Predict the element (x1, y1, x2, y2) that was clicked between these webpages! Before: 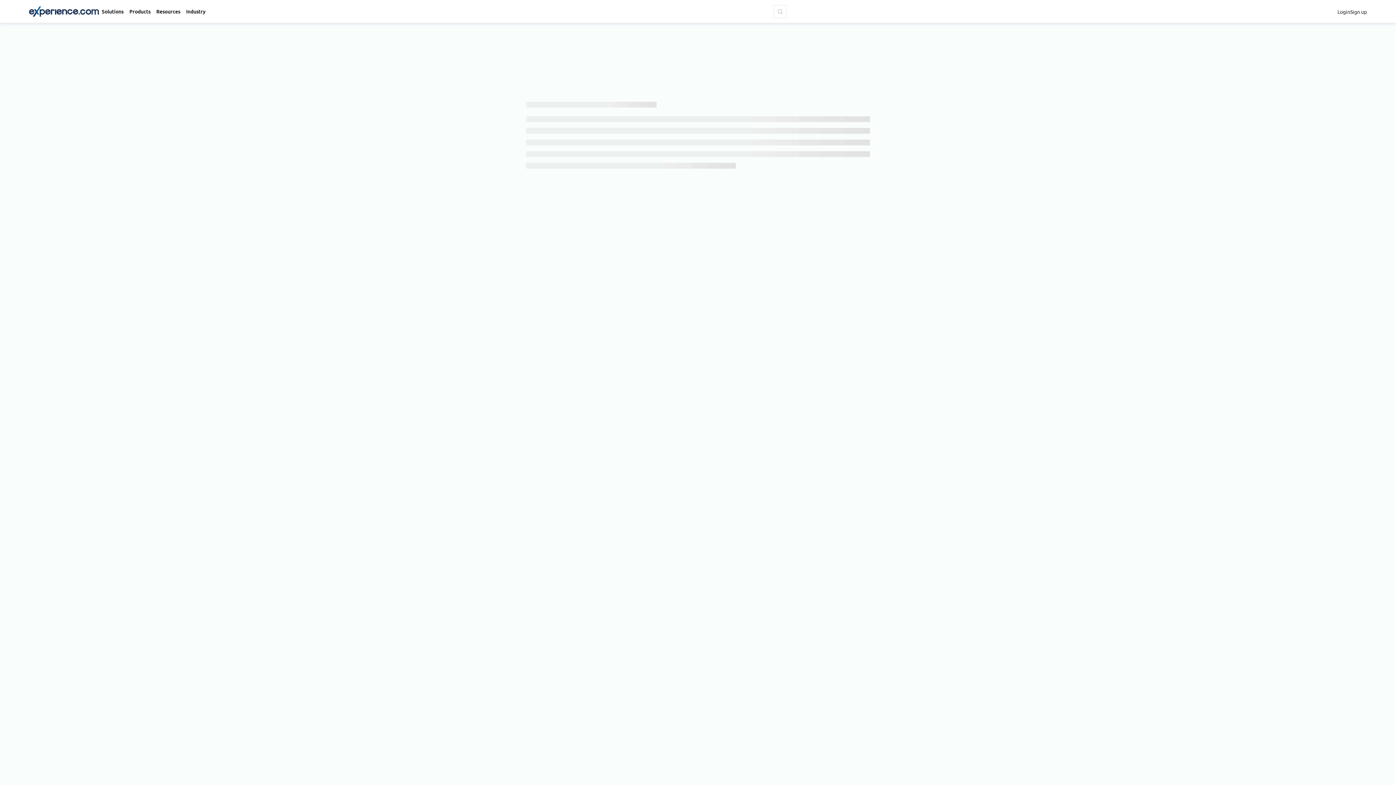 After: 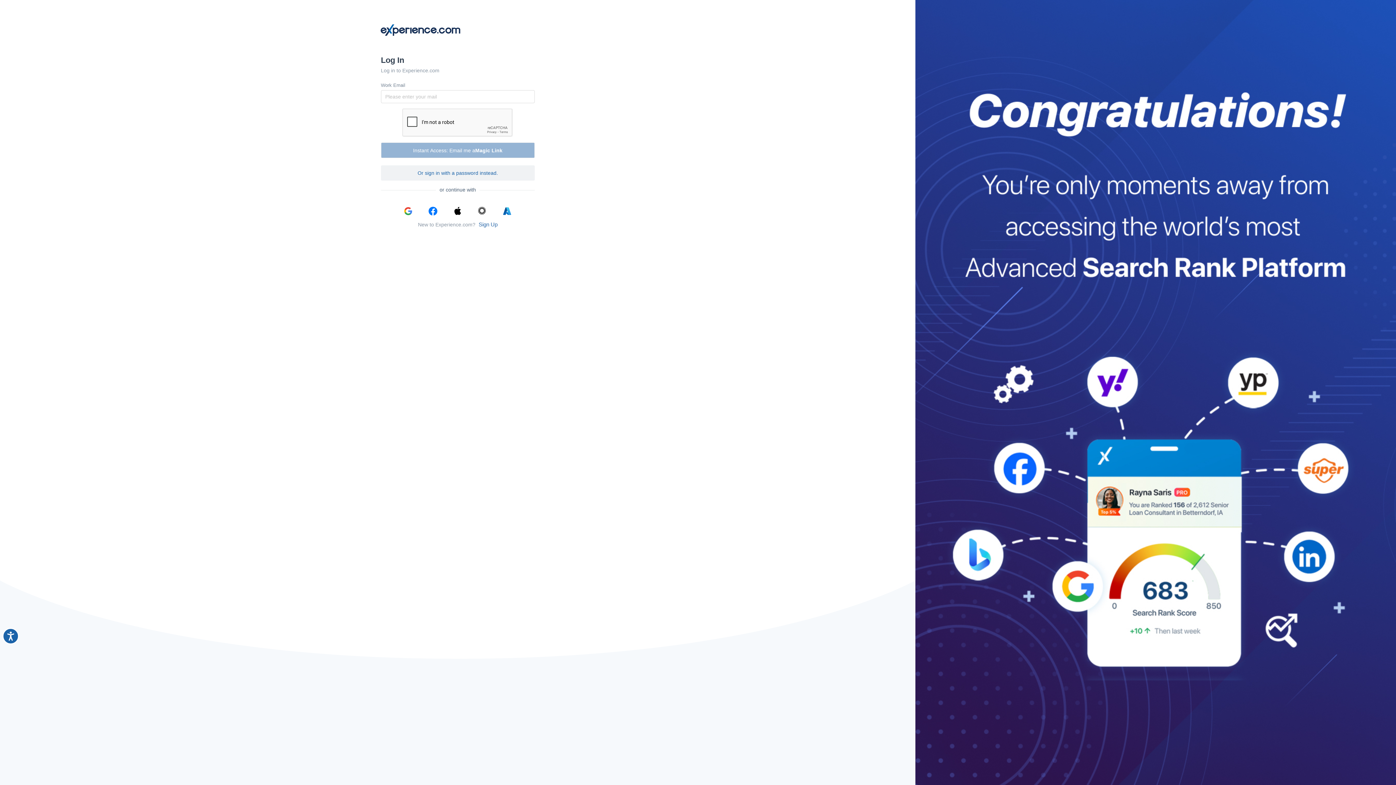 Action: label: Login bbox: (1337, 7, 1350, 15)